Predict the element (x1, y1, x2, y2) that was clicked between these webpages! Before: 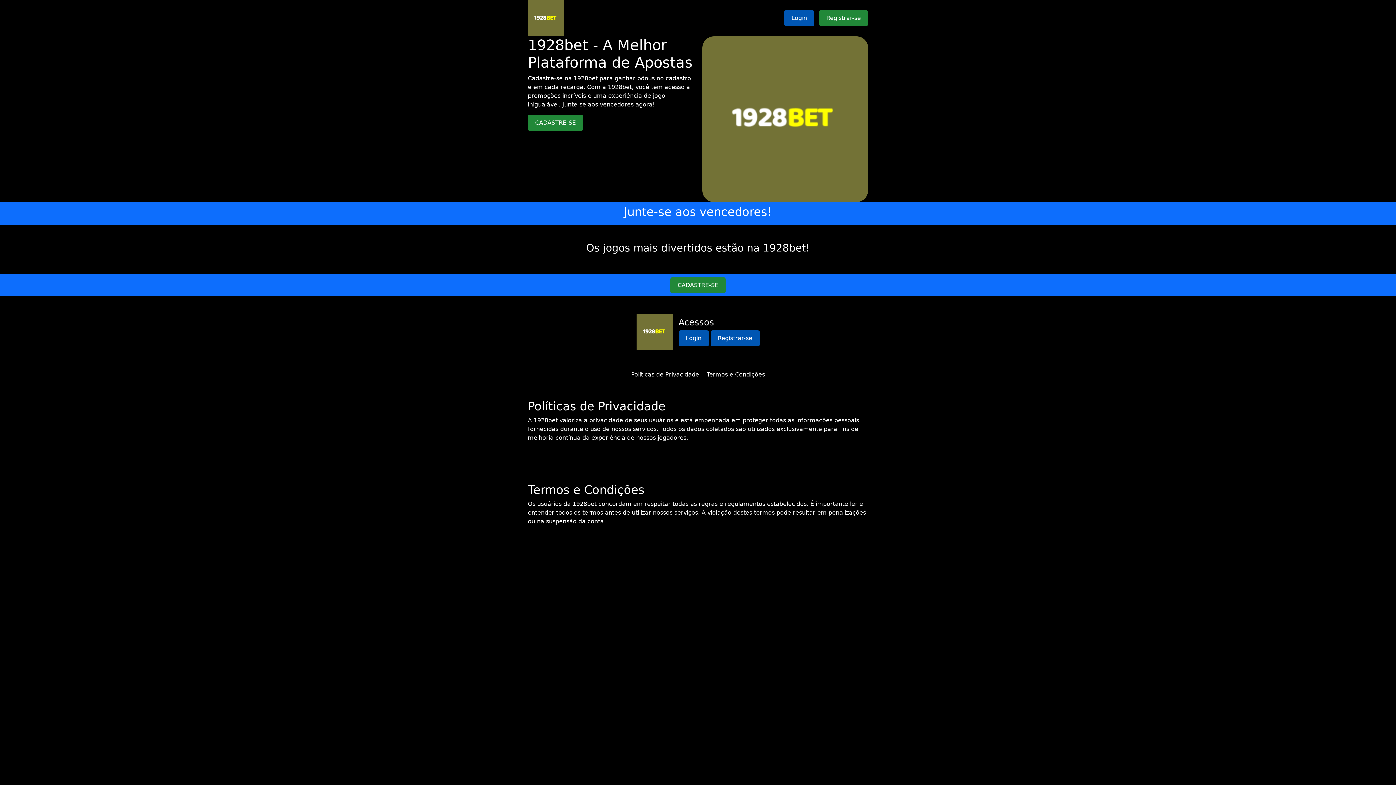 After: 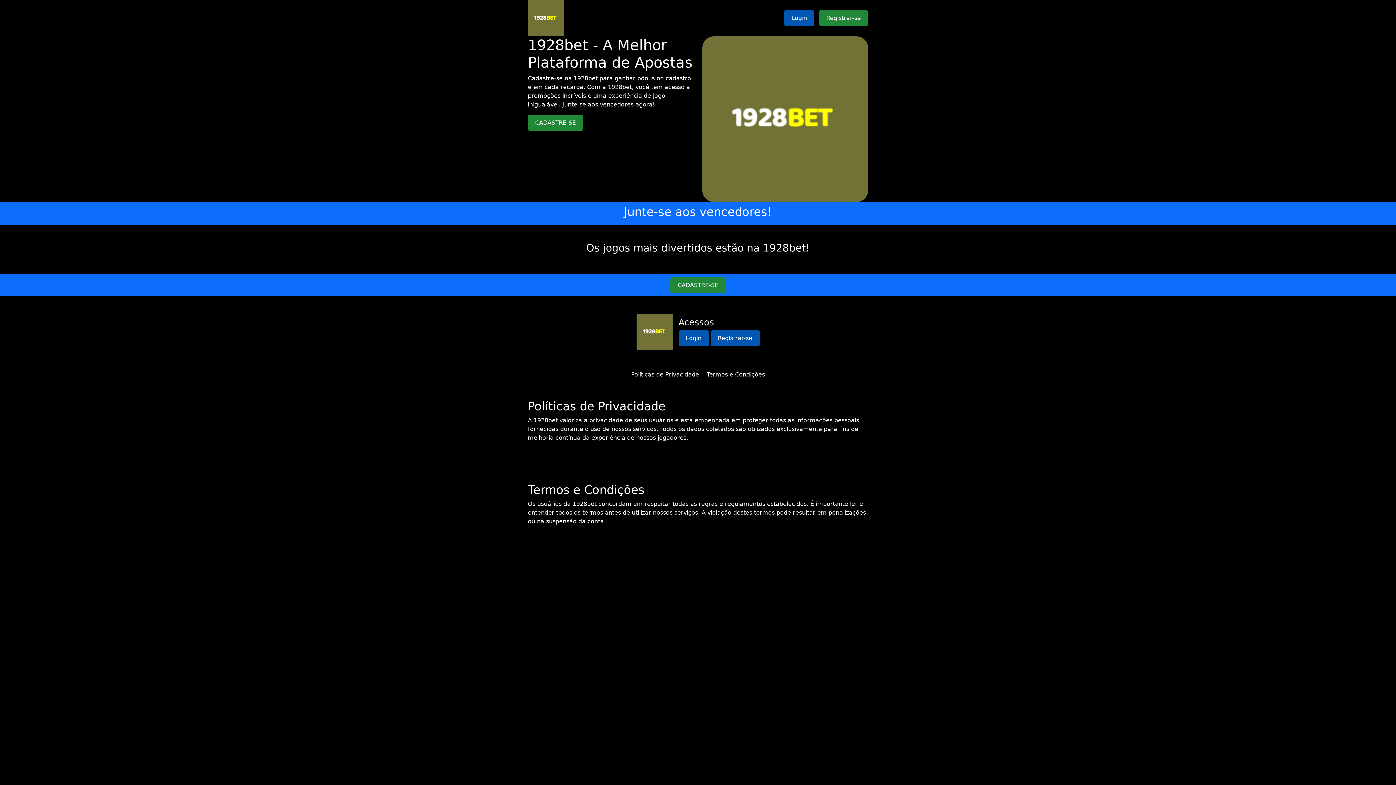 Action: bbox: (631, 371, 699, 378) label: Políticas de Privacidade